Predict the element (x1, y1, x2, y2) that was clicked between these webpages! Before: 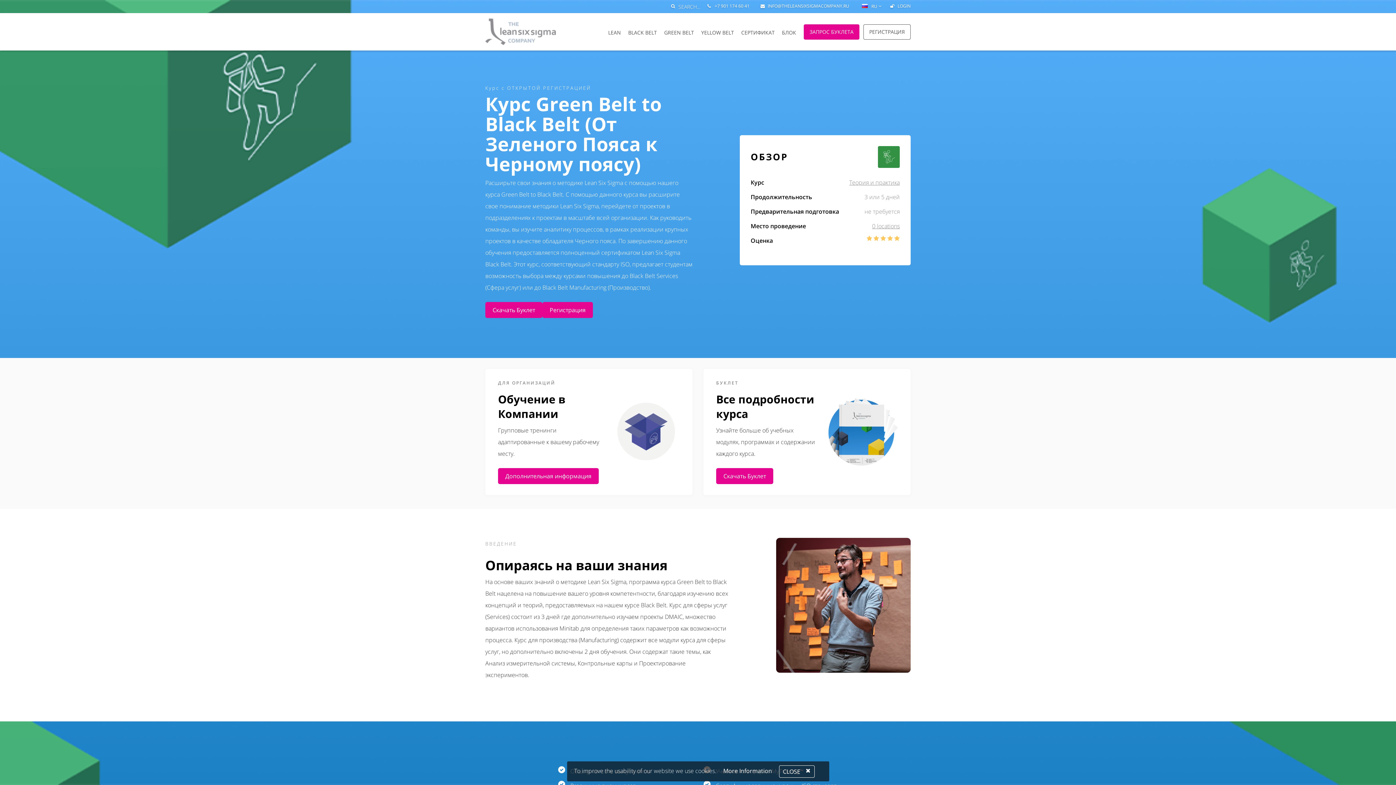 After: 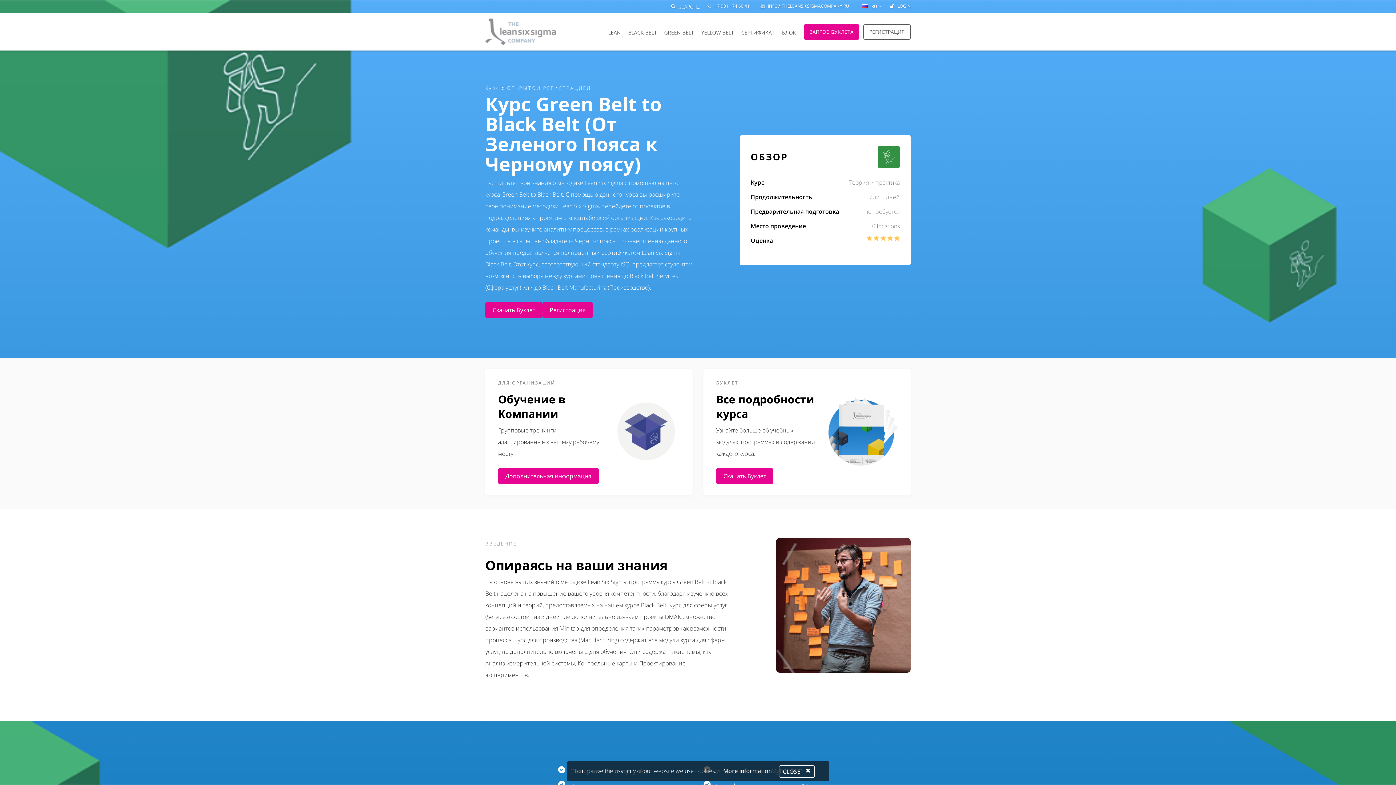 Action: label: INFO@THELEANSIXSIGMACOMPANY.RU bbox: (760, 0, 849, 12)